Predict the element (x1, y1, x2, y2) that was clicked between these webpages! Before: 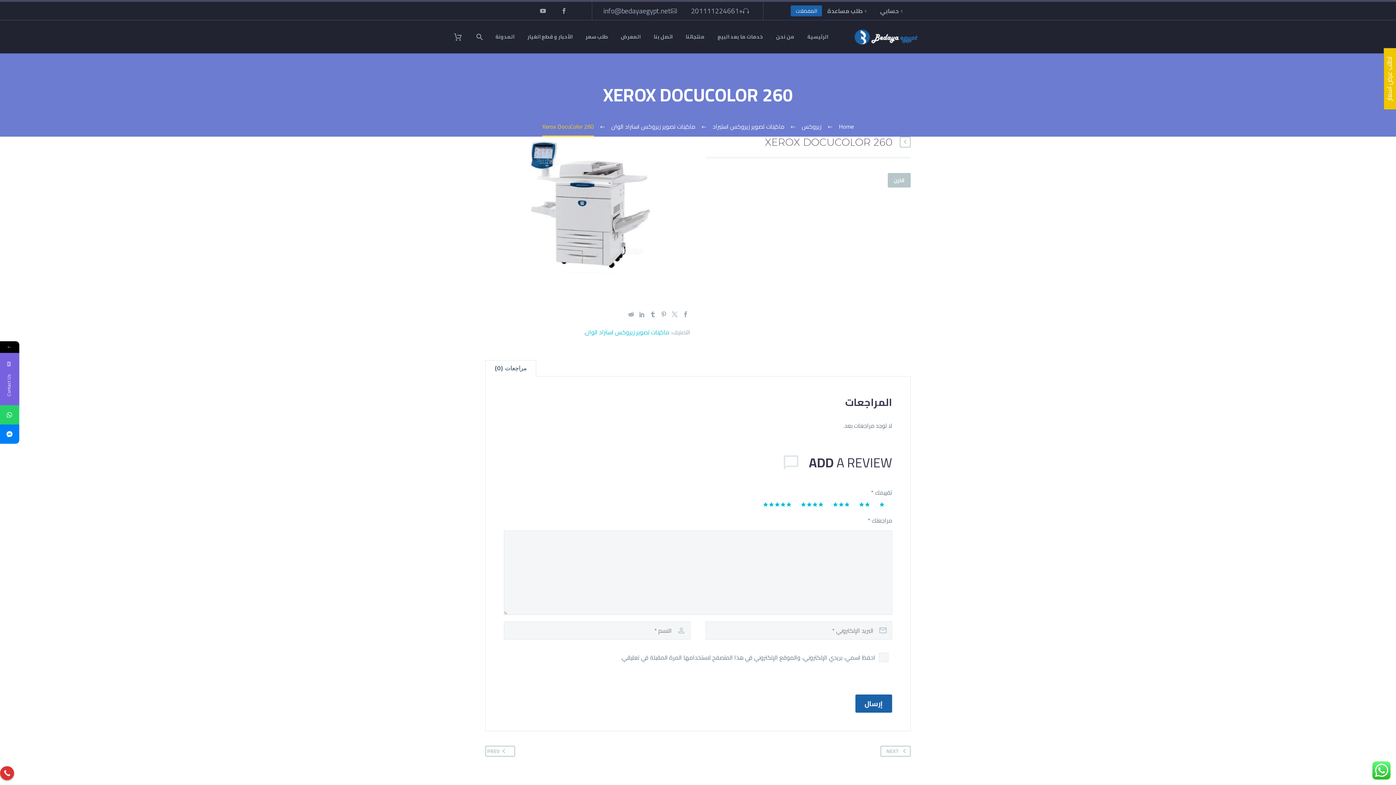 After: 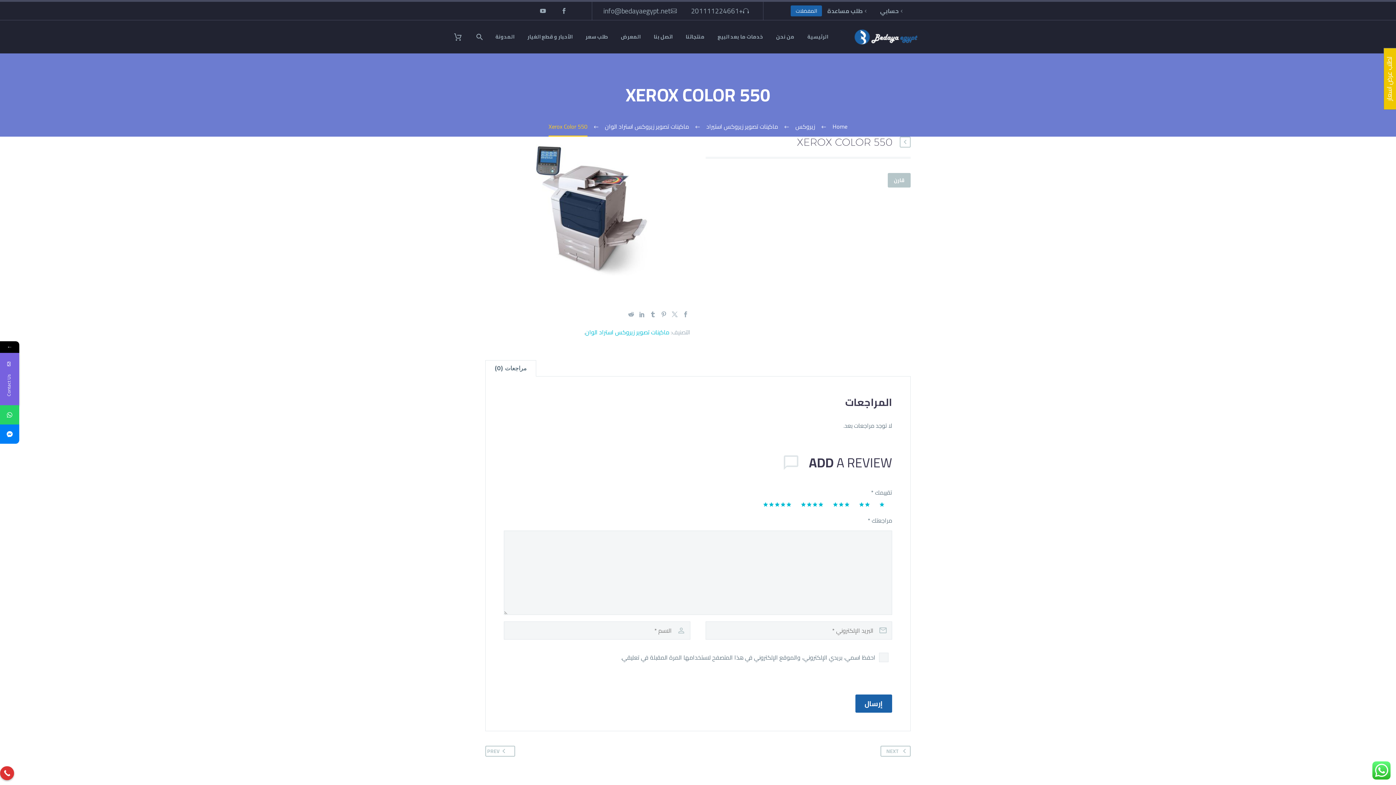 Action: label: NEXT bbox: (880, 746, 910, 757)